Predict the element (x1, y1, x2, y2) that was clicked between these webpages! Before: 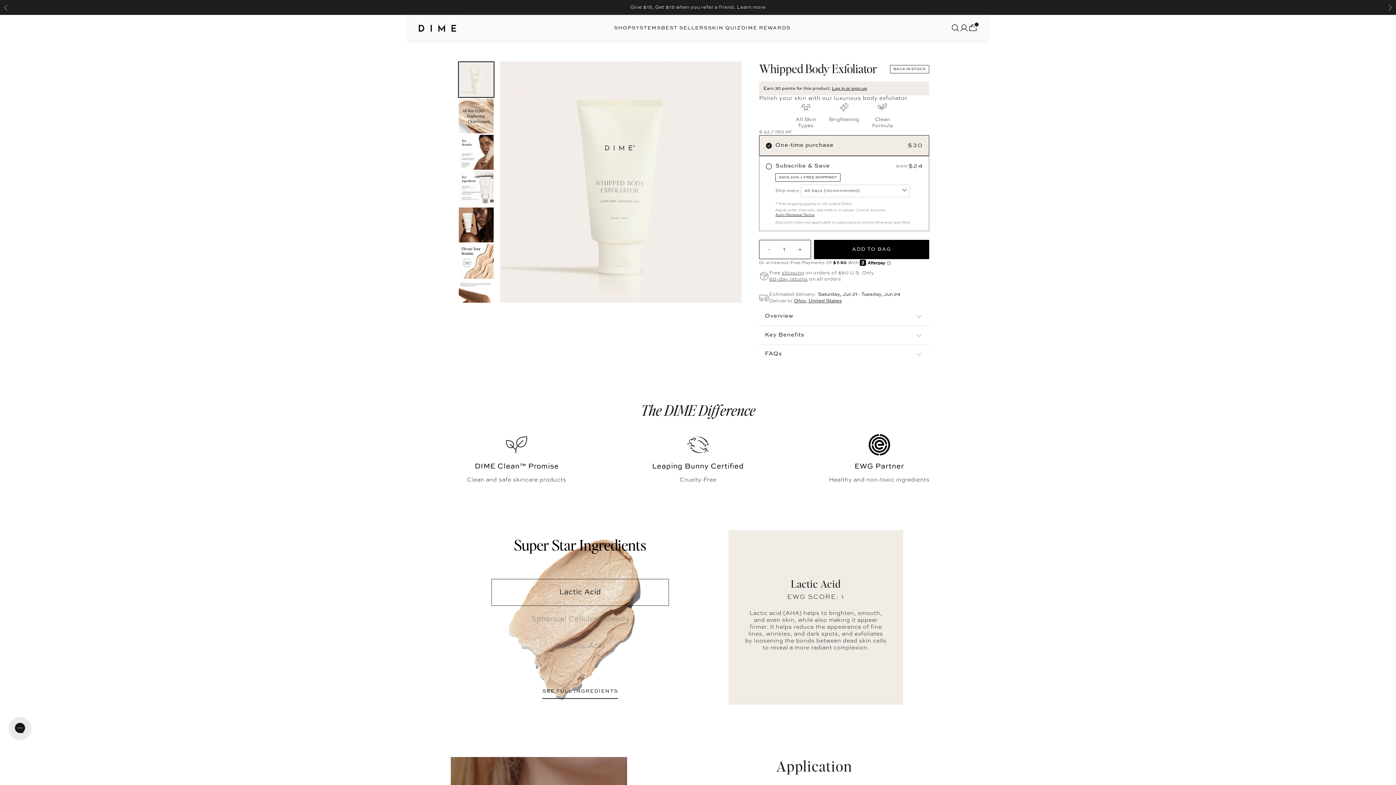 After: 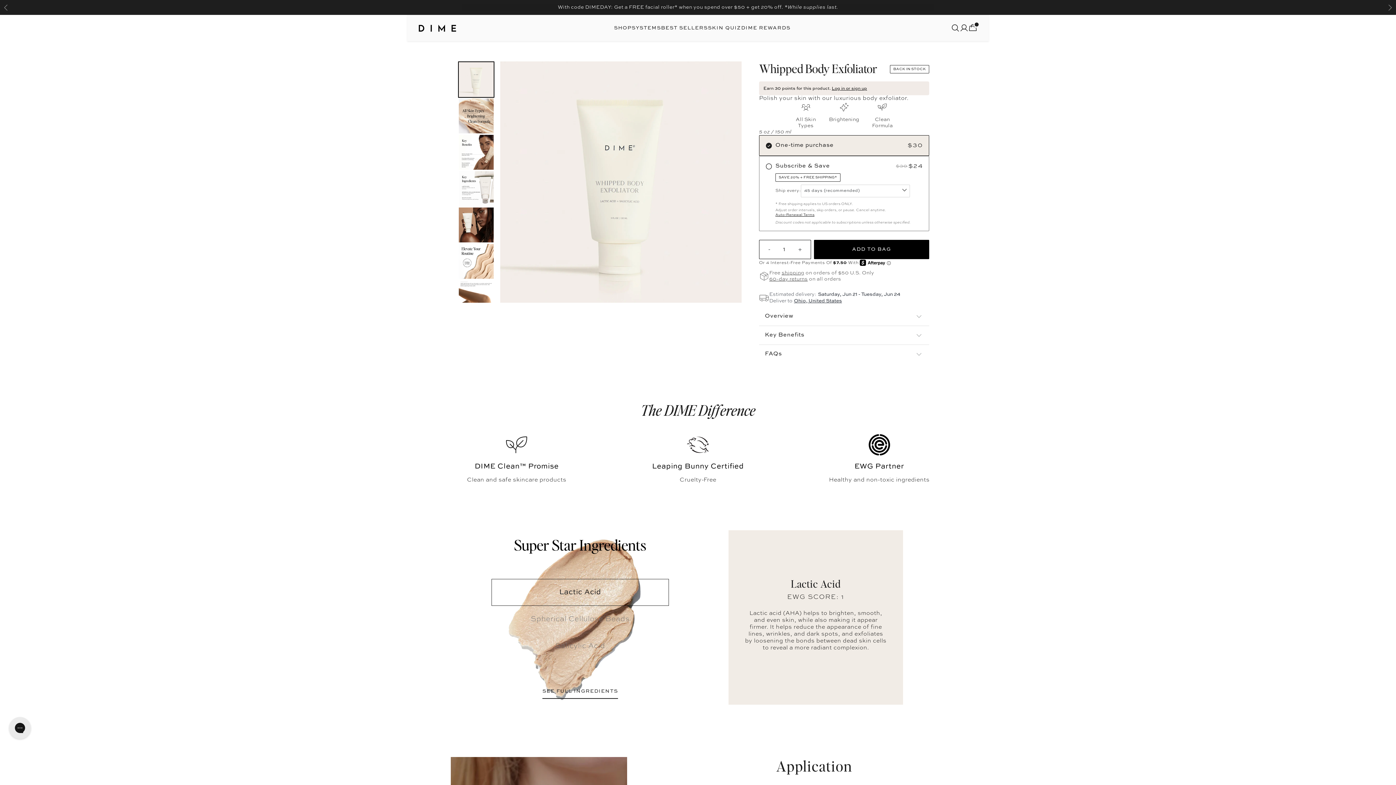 Action: bbox: (765, 243, 773, 256) label: -